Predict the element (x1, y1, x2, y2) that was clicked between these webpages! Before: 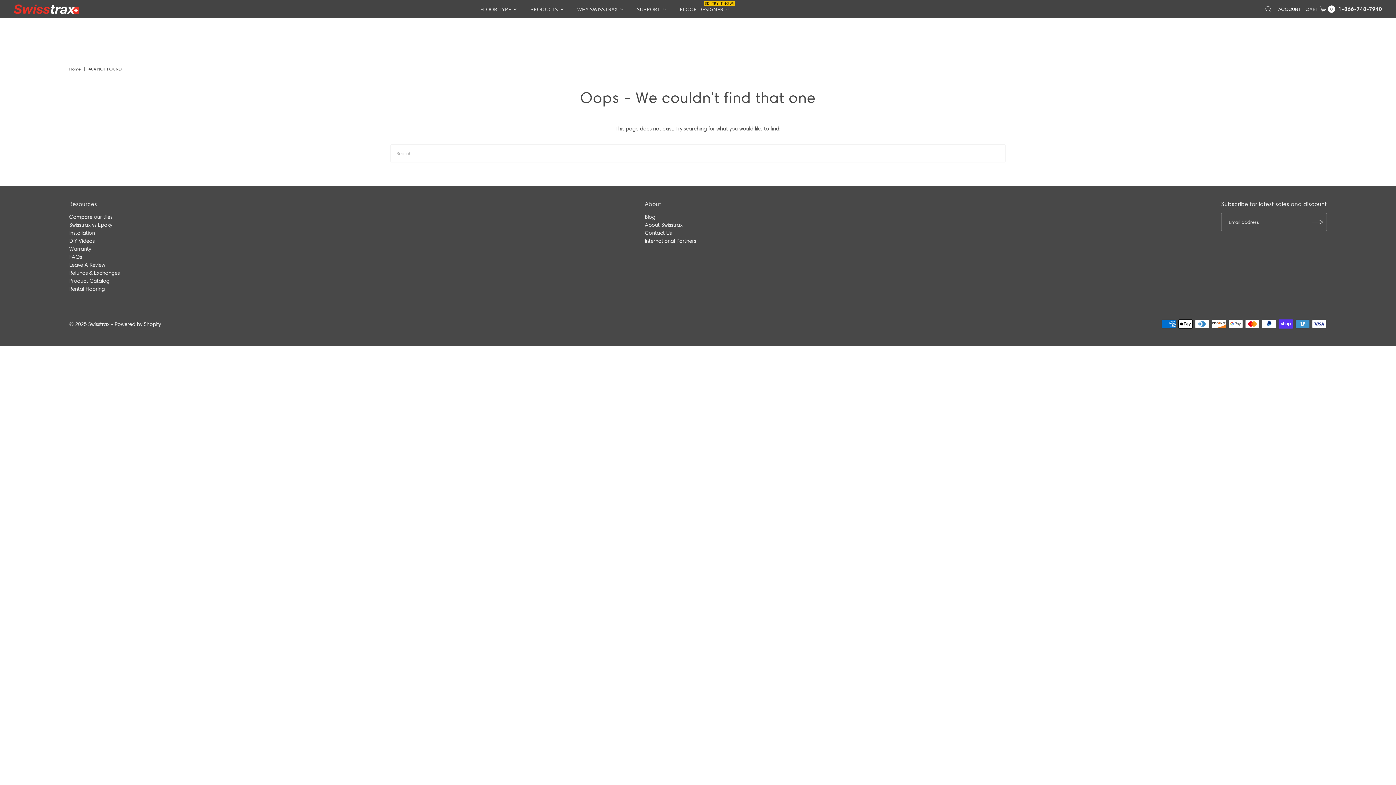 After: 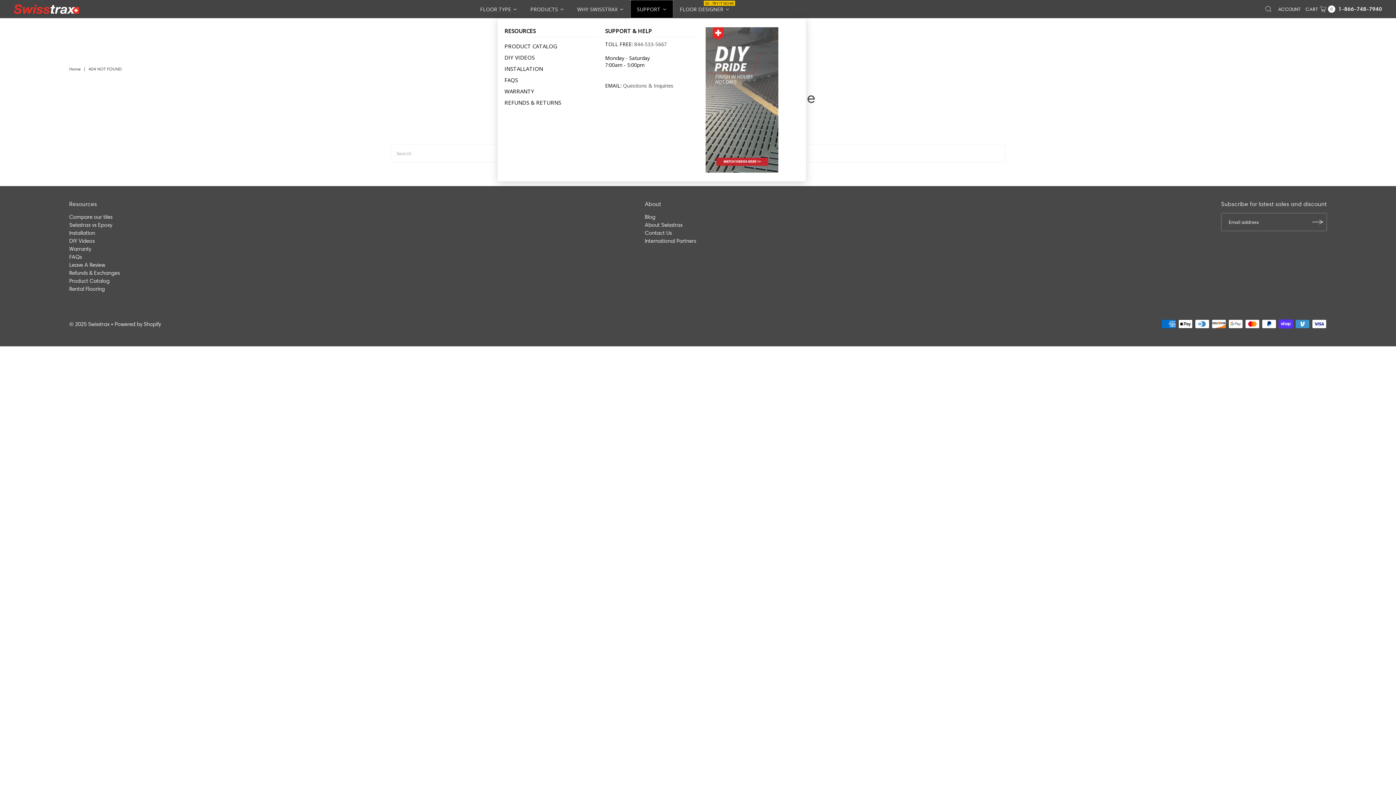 Action: bbox: (630, 0, 673, 18) label: SUPPORT